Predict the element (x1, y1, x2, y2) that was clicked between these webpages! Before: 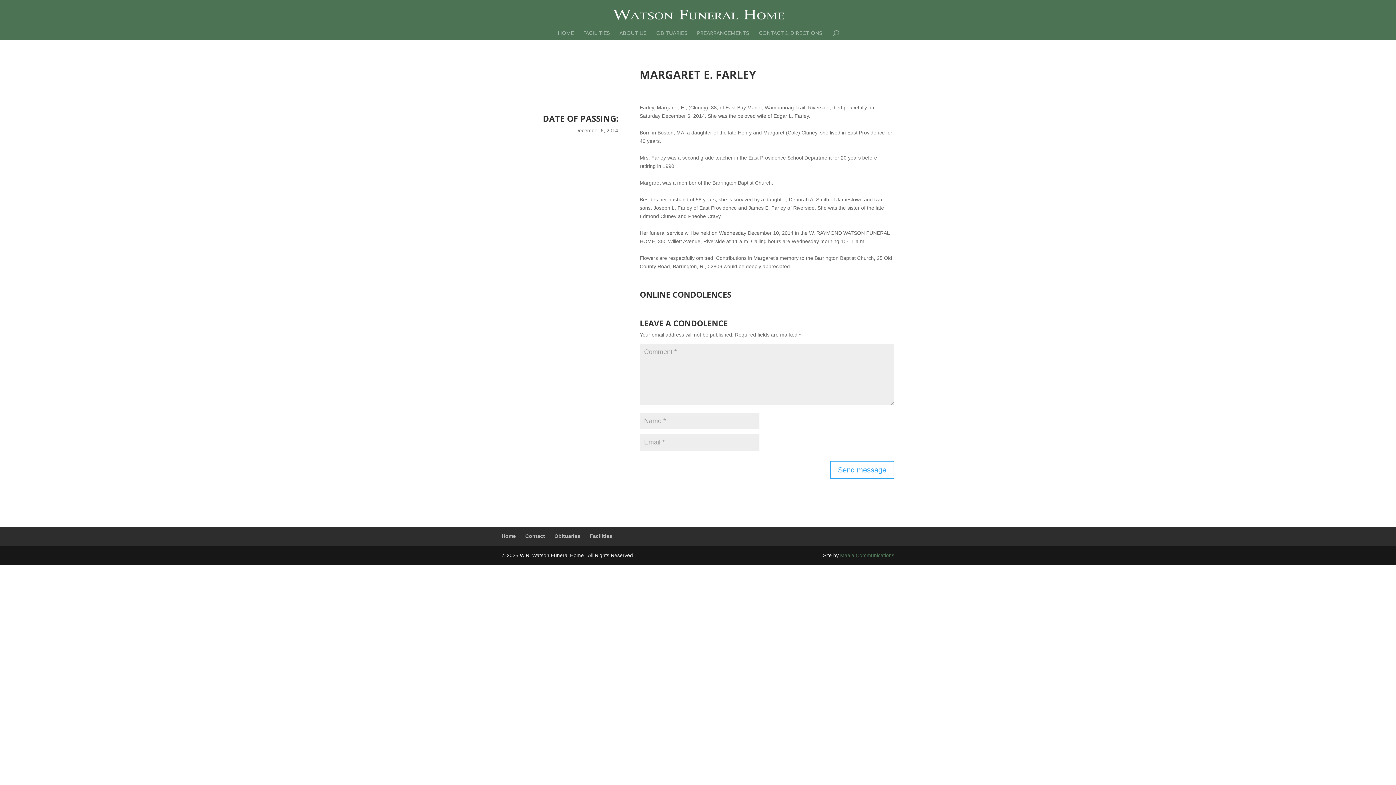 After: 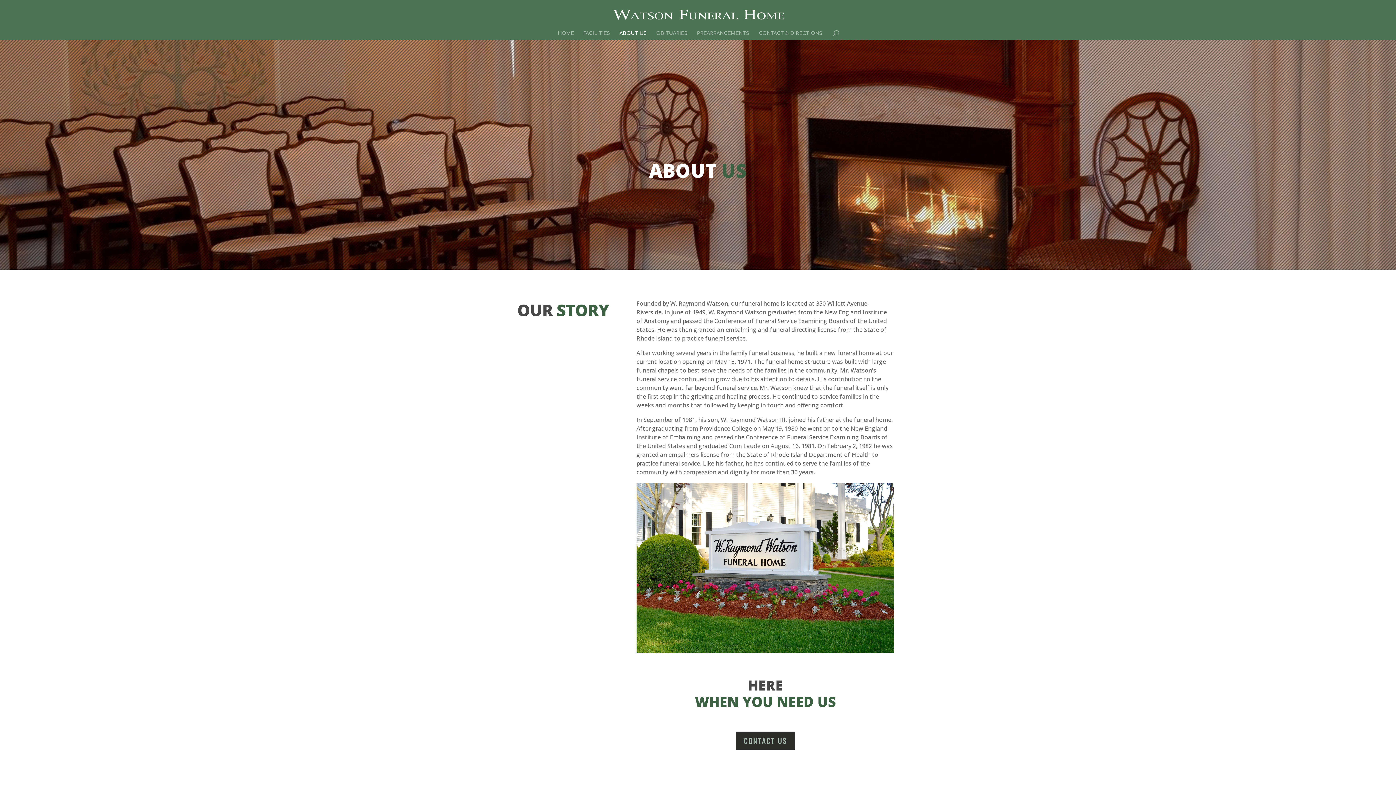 Action: label: ABOUT US bbox: (619, 30, 646, 40)